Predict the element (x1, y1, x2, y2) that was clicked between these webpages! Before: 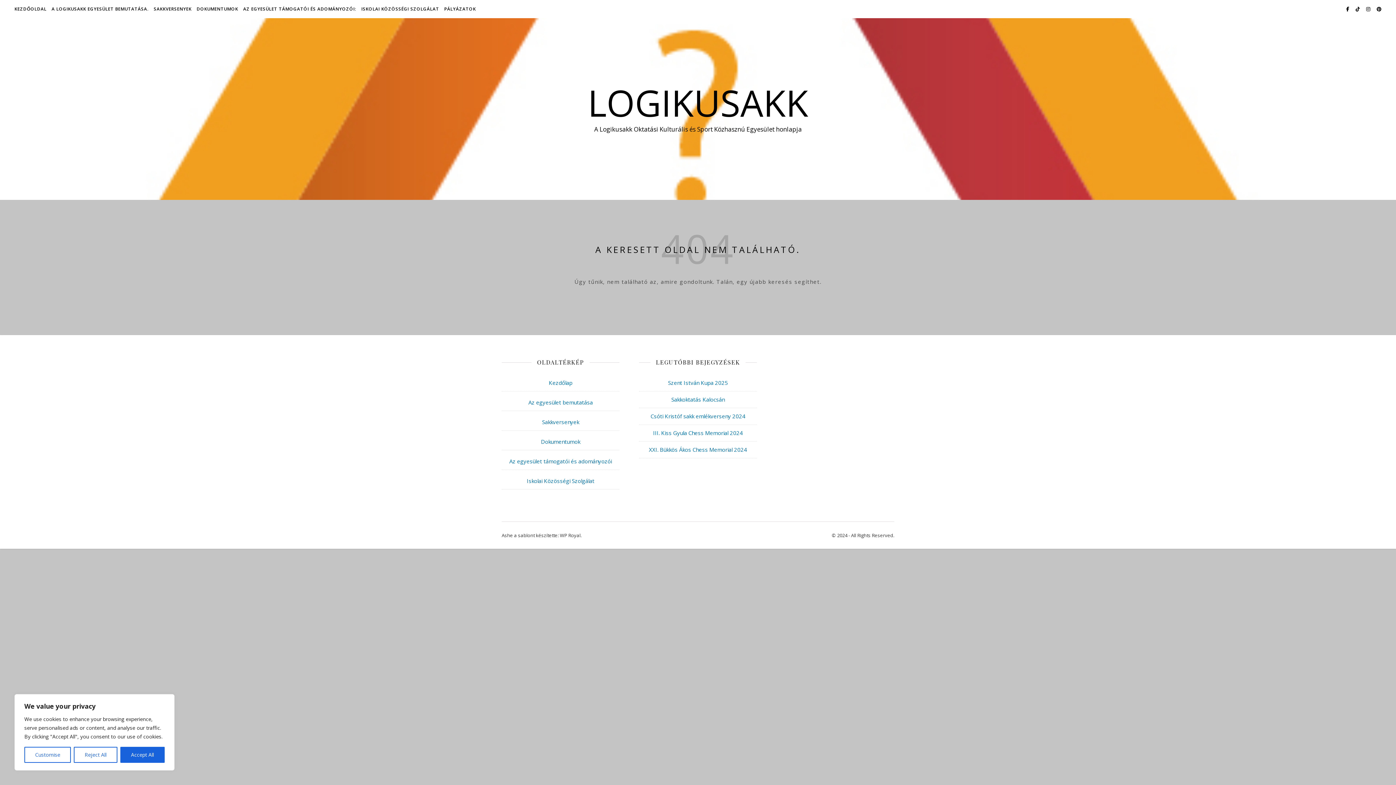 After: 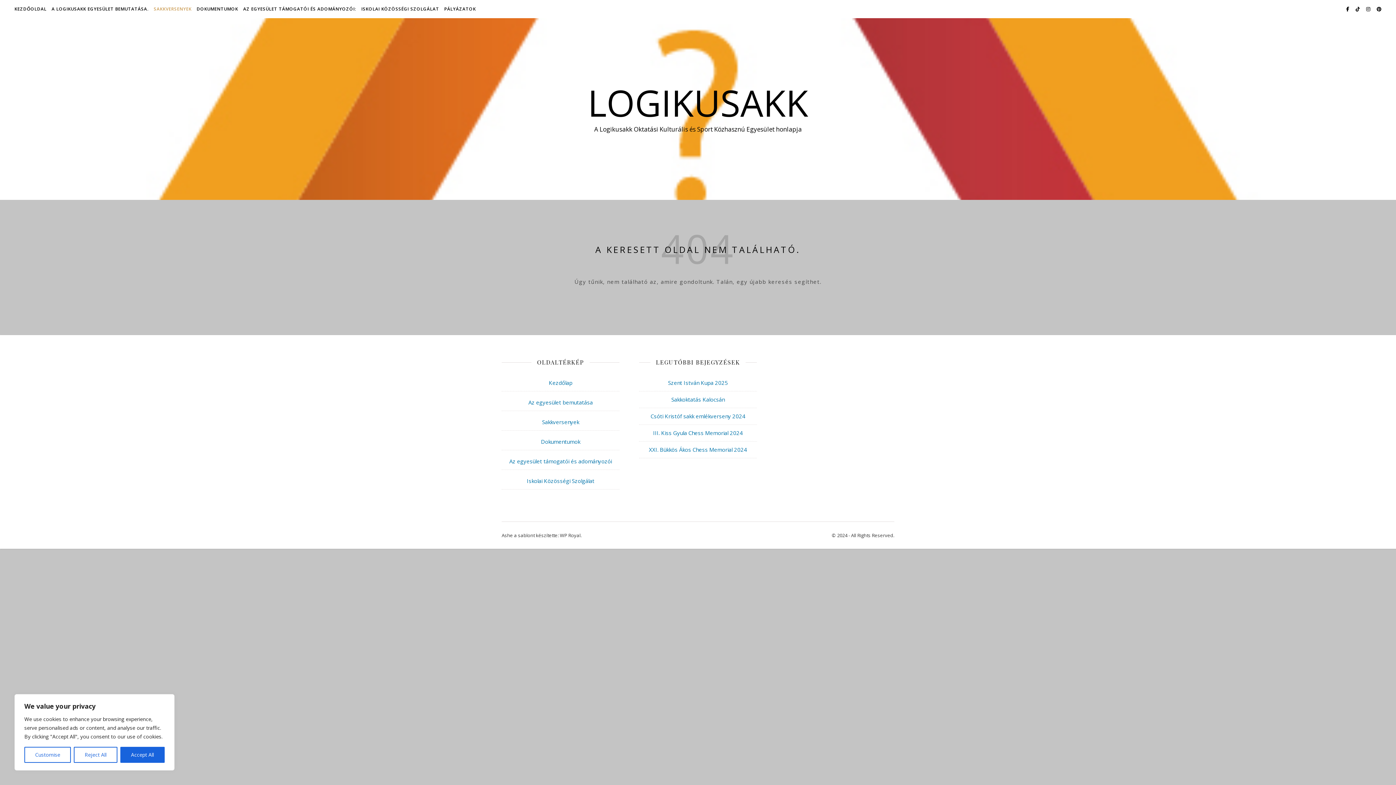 Action: bbox: (152, 0, 193, 18) label: SAKKVERSENYEK